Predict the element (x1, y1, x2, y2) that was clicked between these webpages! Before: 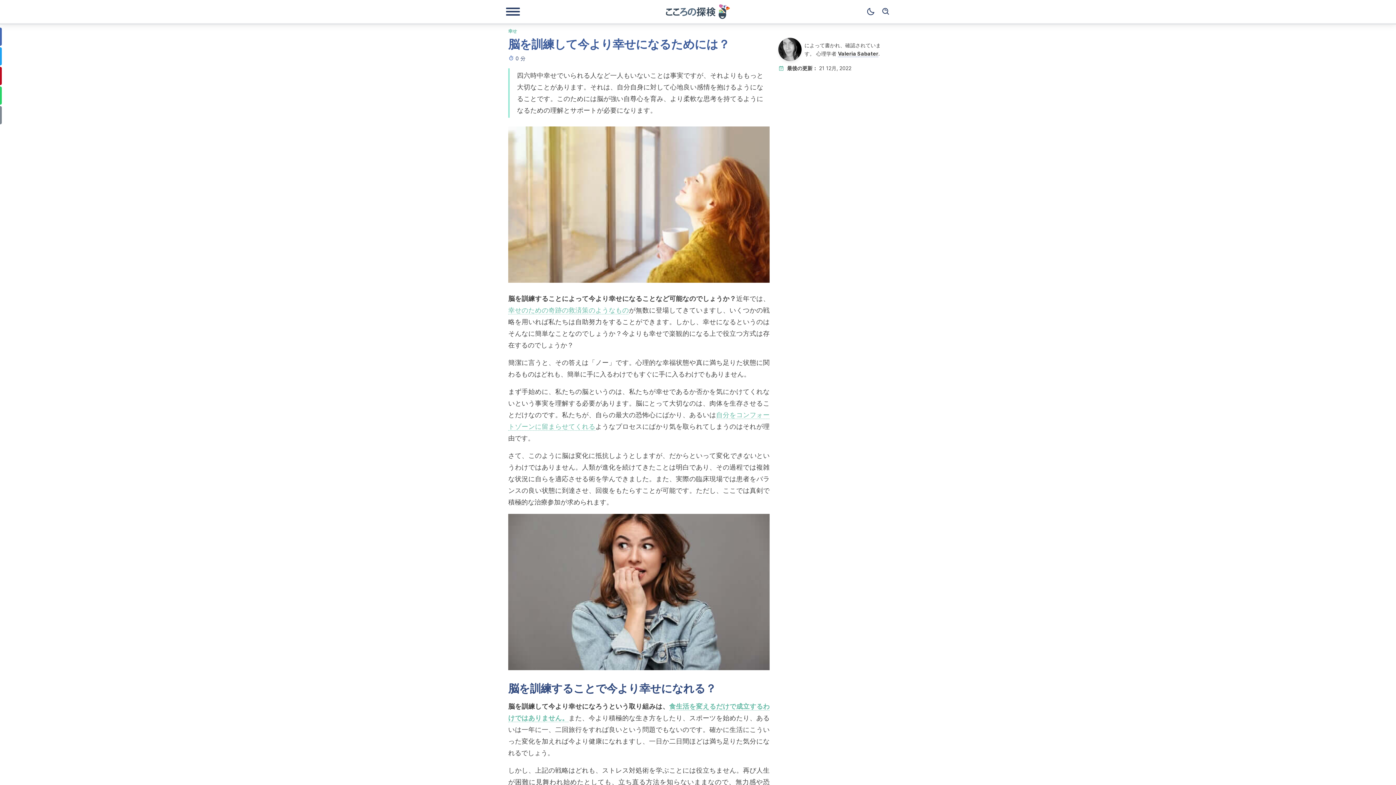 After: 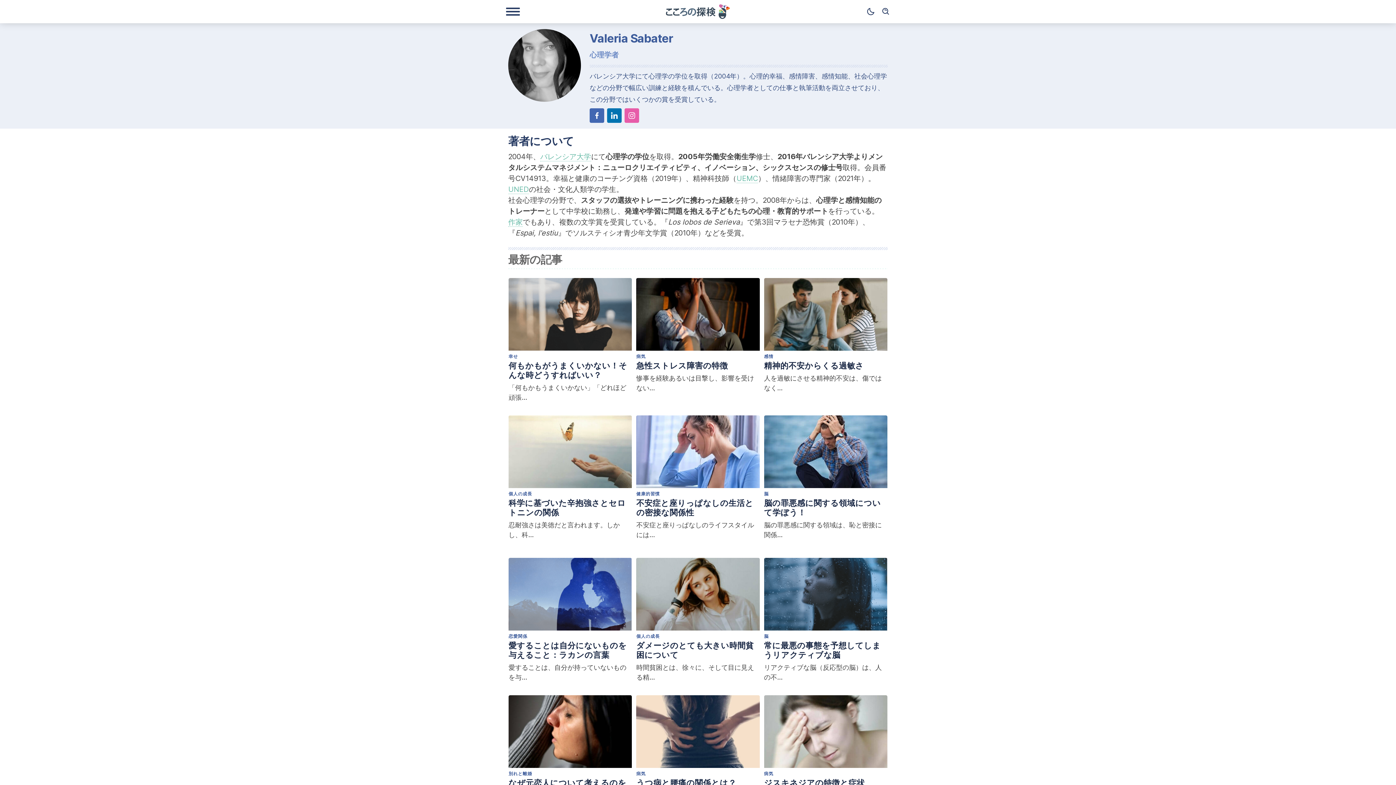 Action: bbox: (778, 37, 801, 61)